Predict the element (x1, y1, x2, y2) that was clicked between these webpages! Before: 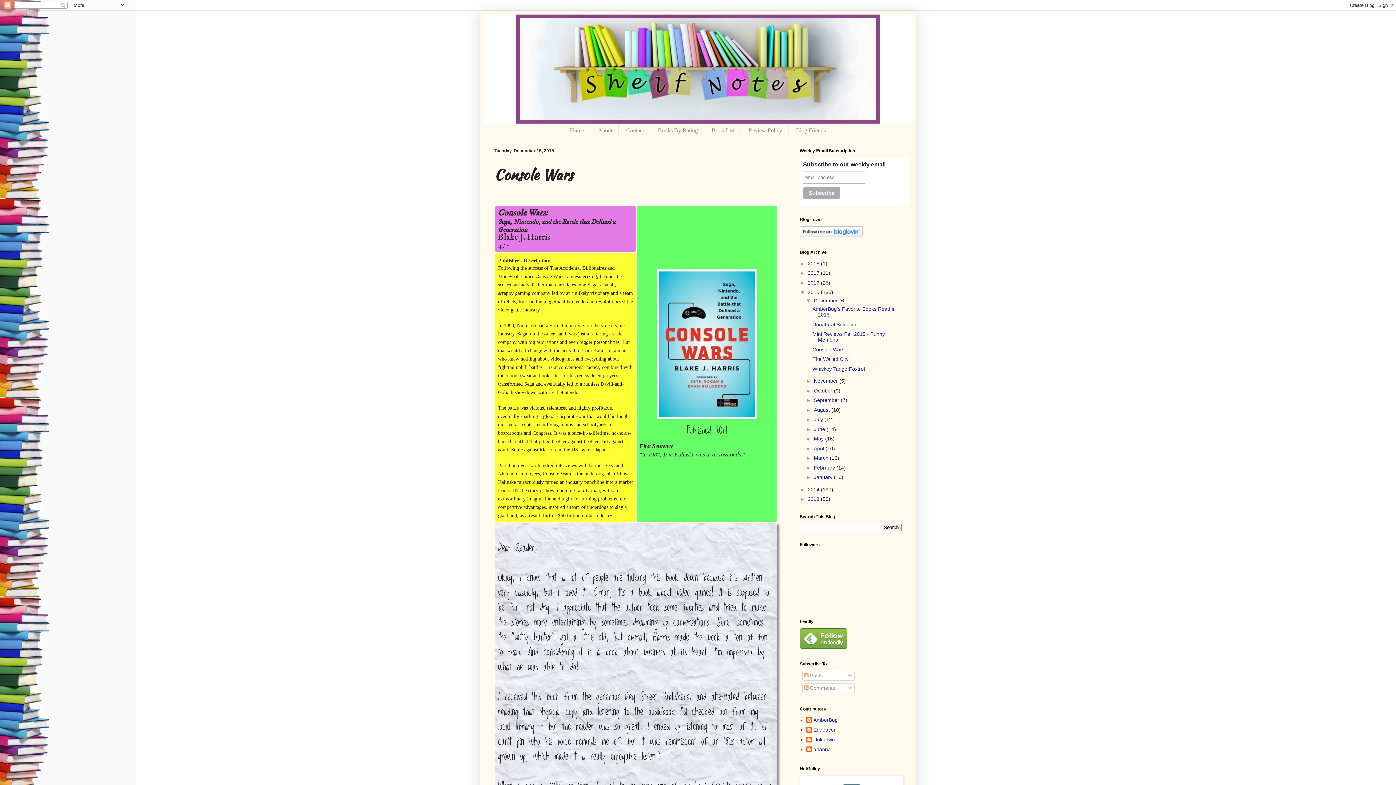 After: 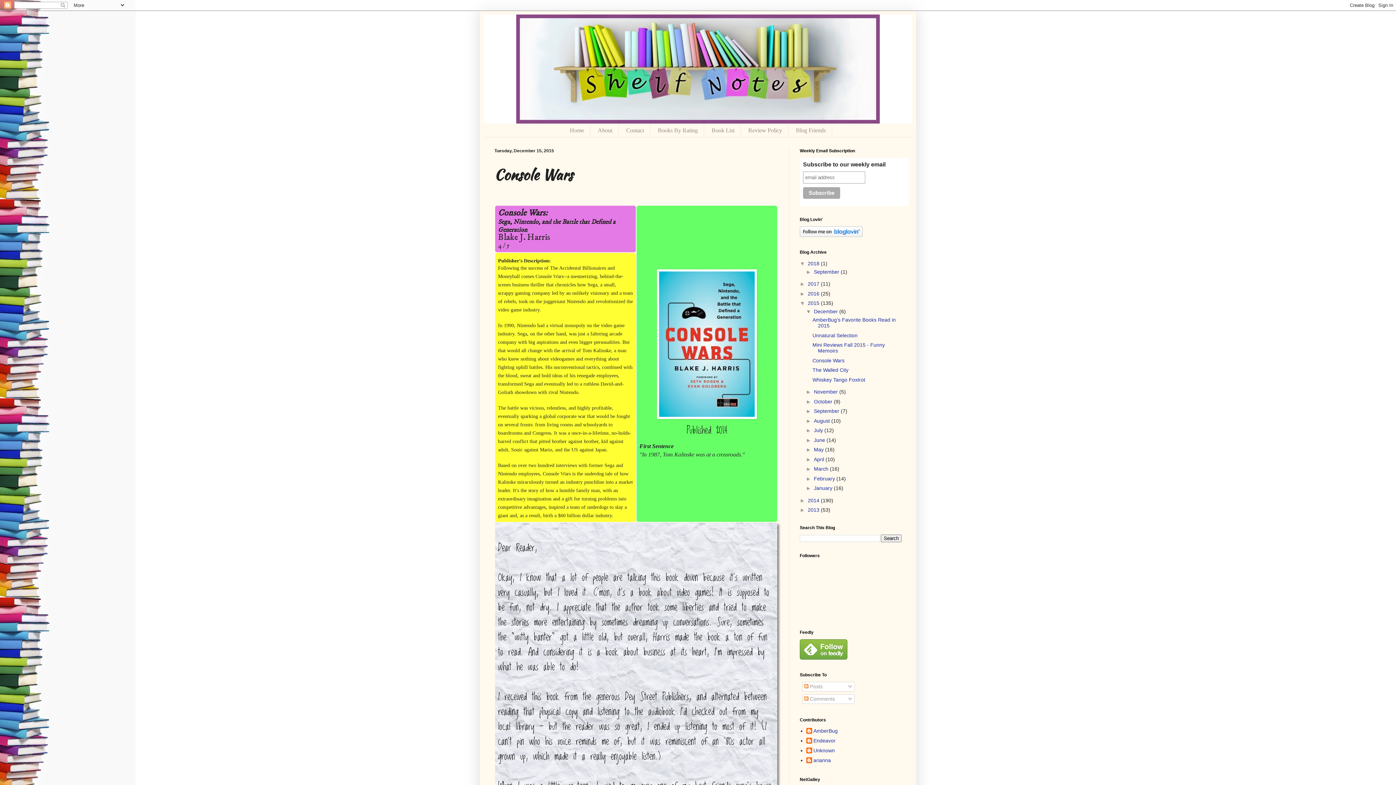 Action: bbox: (800, 260, 808, 266) label: ►  